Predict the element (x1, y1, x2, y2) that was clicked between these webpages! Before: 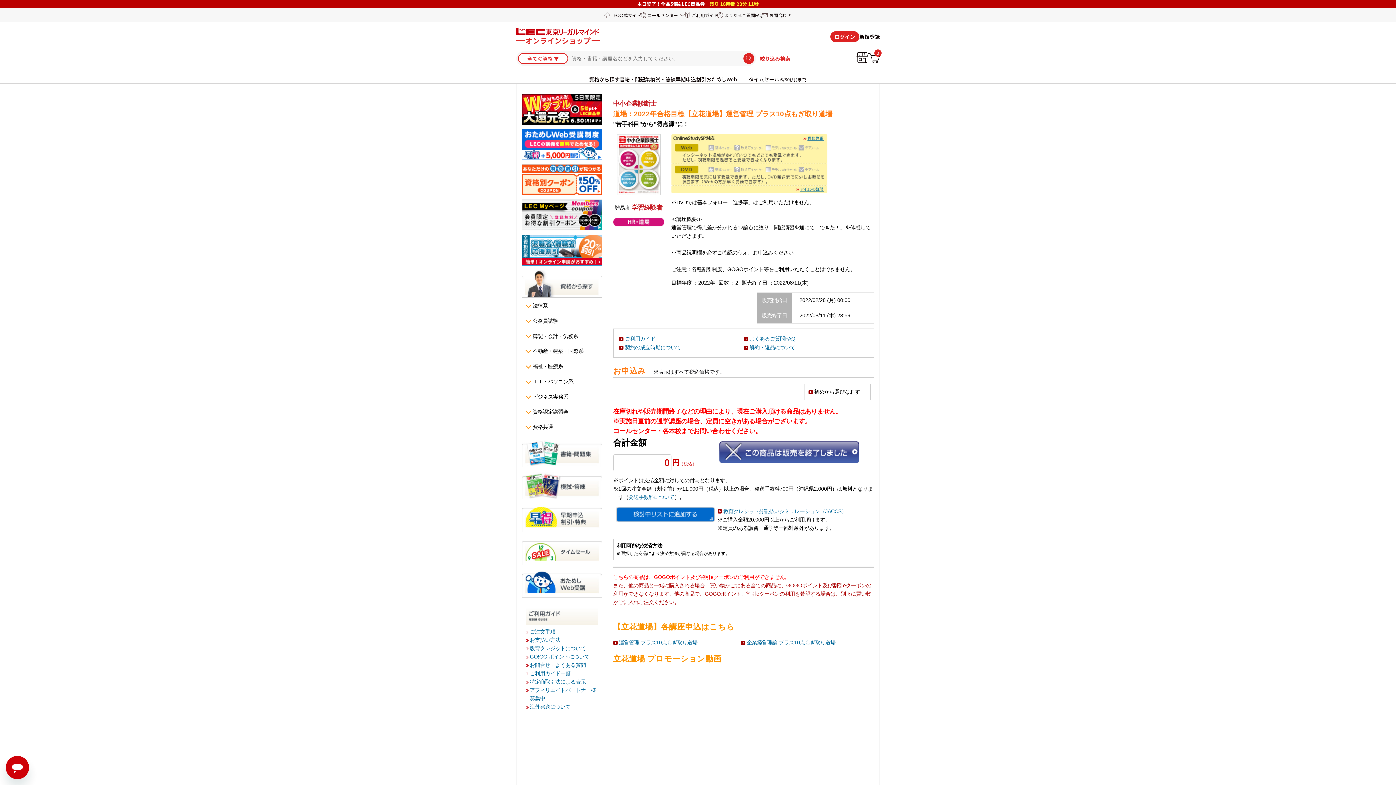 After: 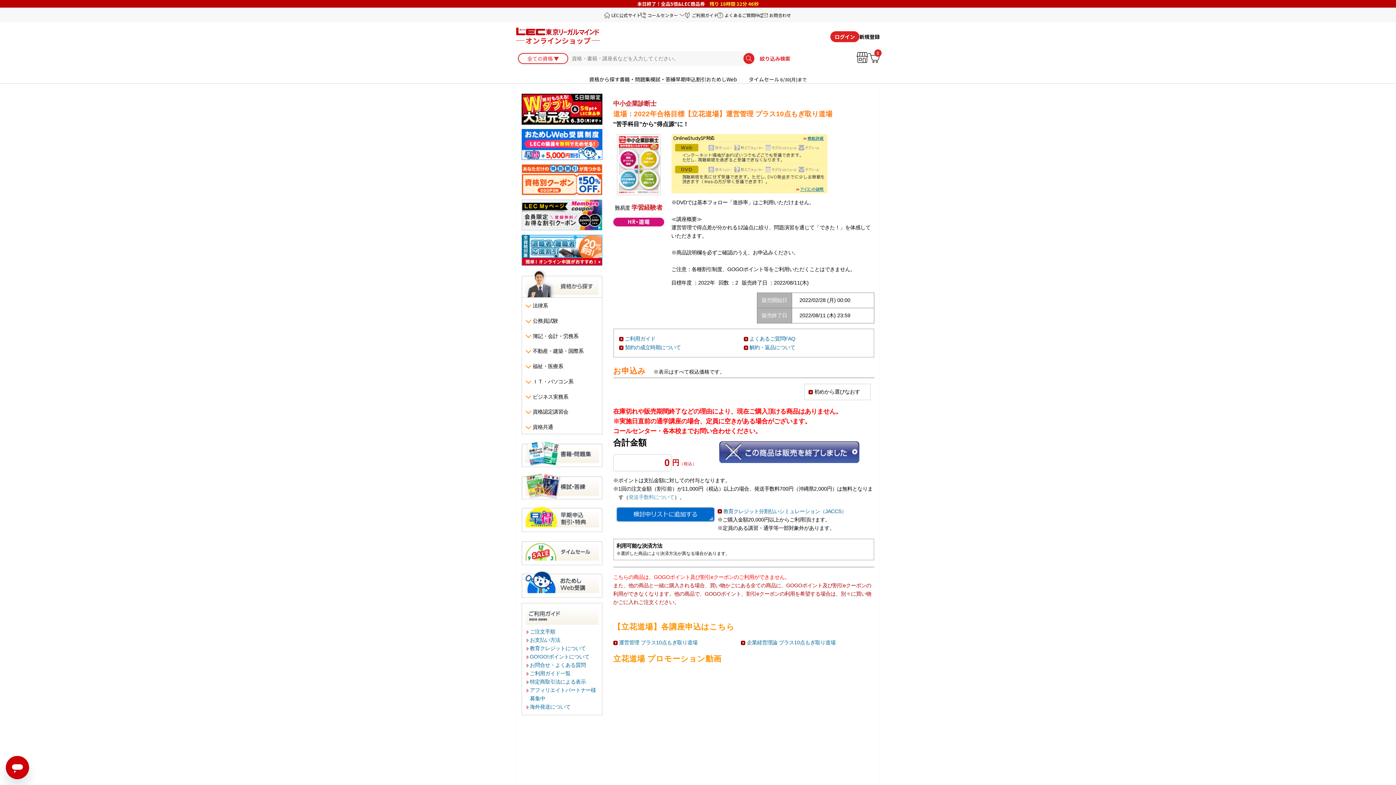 Action: bbox: (628, 494, 674, 500) label: 発送手数料について